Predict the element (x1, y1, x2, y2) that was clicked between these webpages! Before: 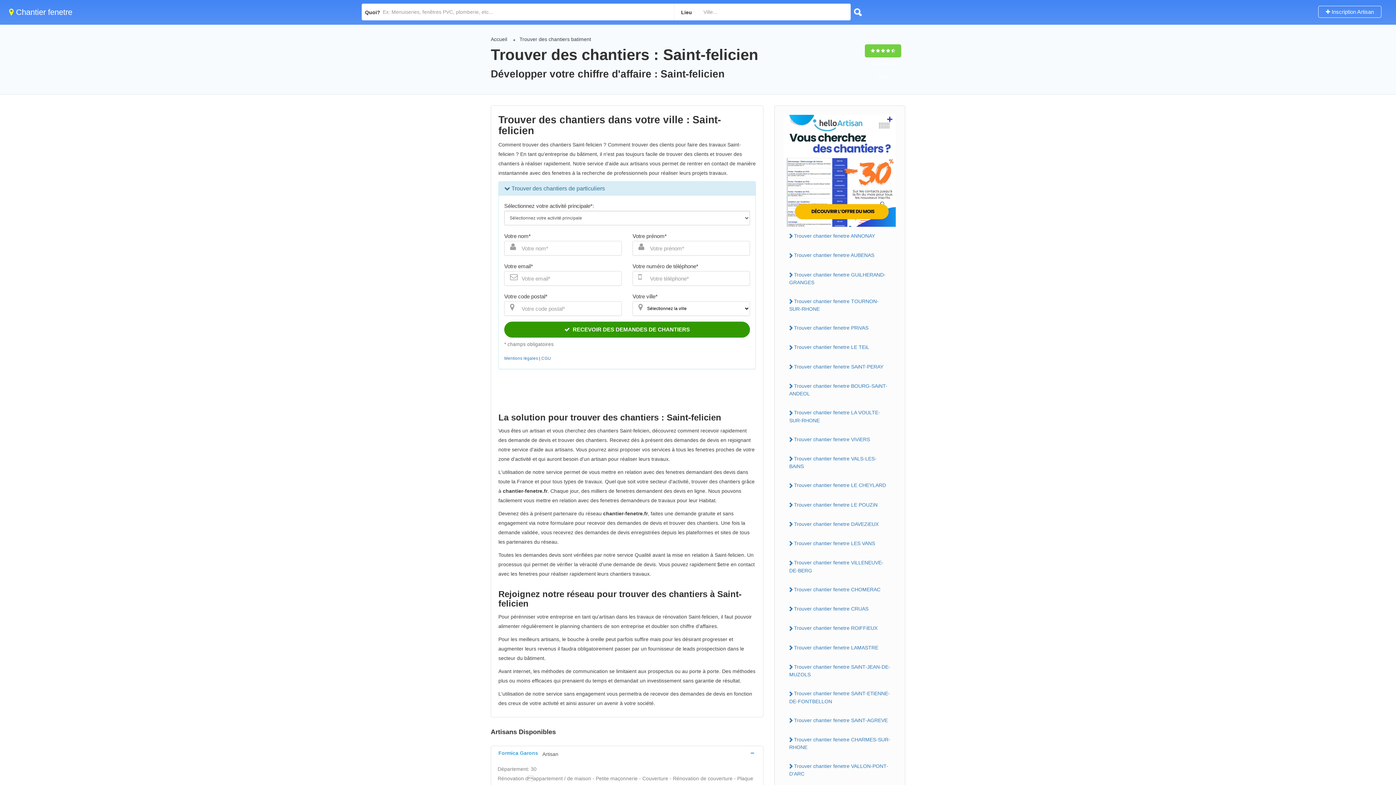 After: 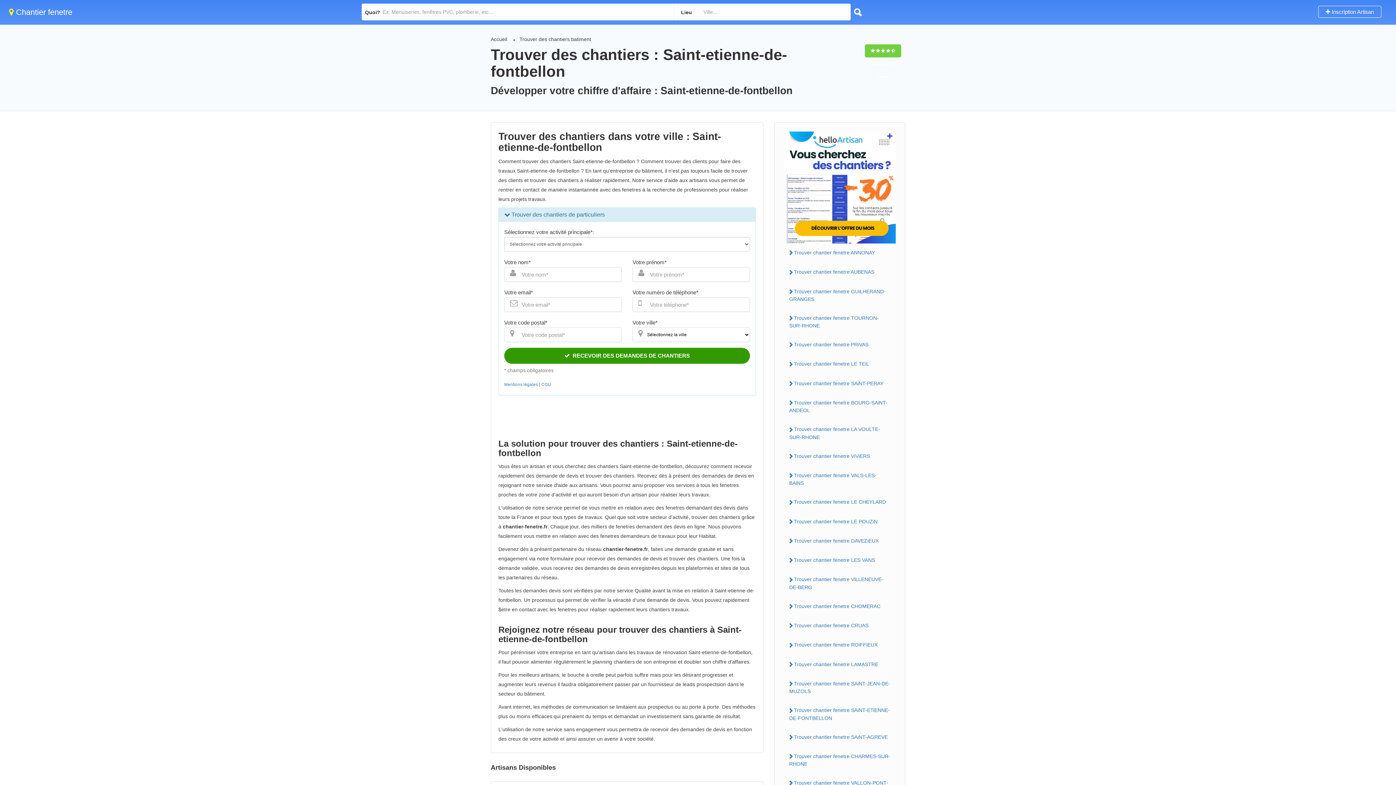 Action: label: Trouver chantier fenetre SAiNT-ETiENNE-DE-FONTBELLON bbox: (784, 688, 896, 707)